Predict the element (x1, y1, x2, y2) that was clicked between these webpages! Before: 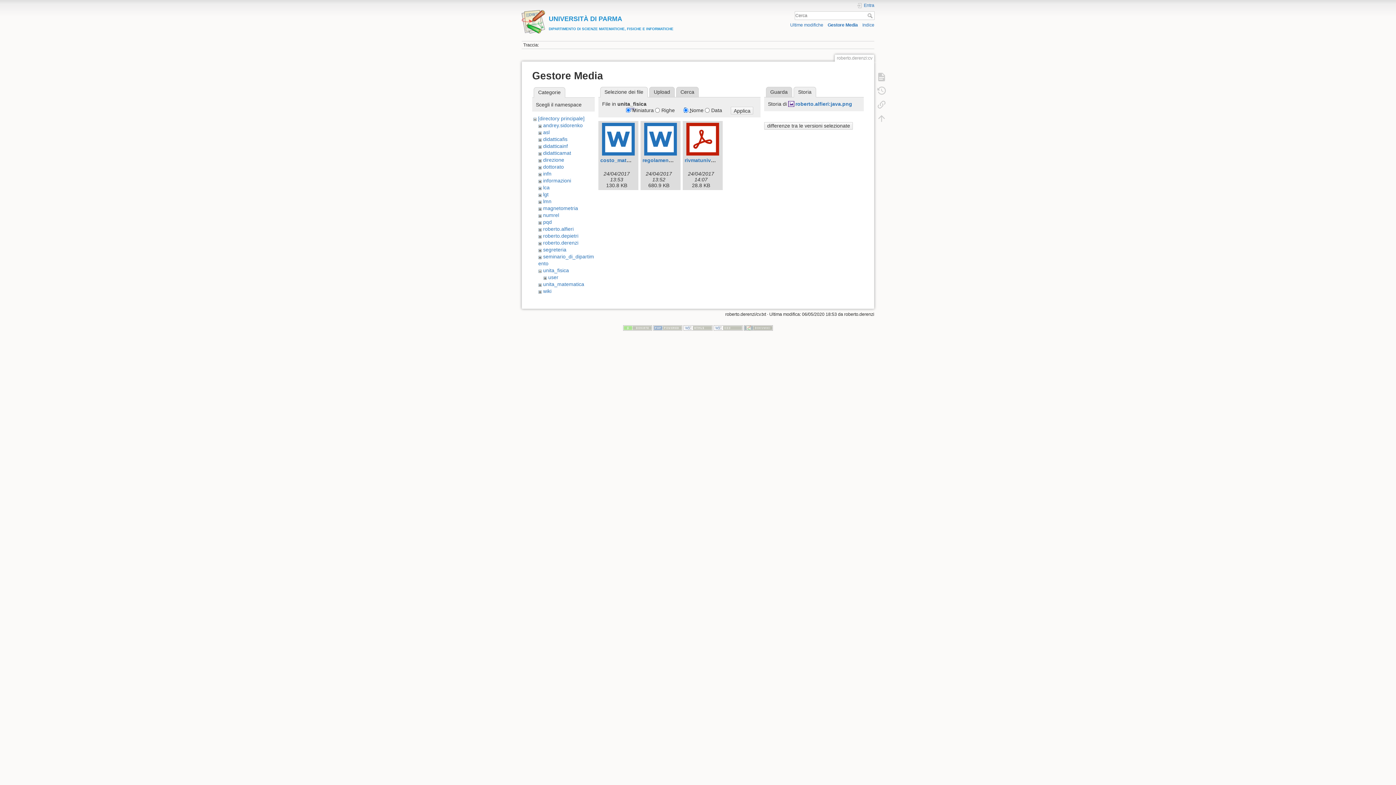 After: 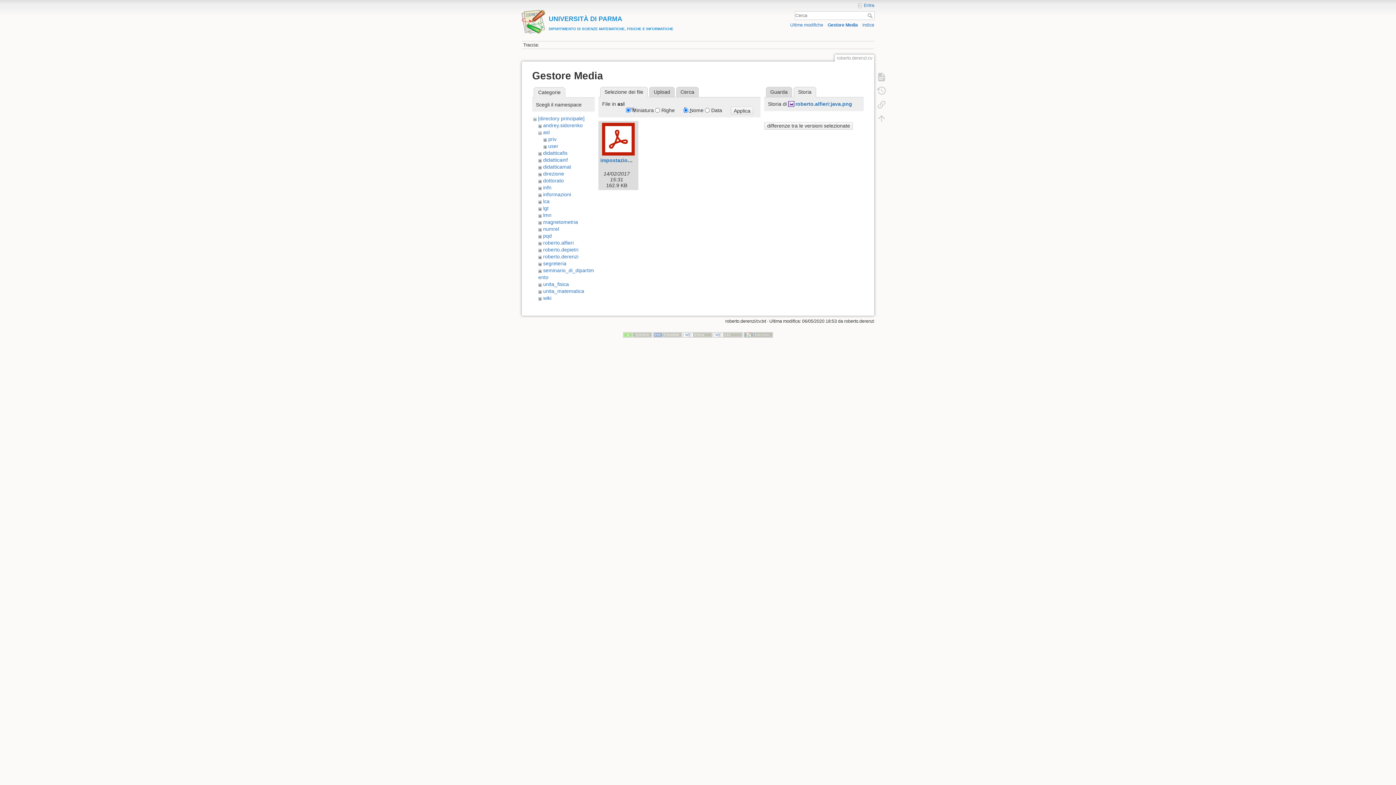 Action: label: asl bbox: (543, 129, 549, 135)